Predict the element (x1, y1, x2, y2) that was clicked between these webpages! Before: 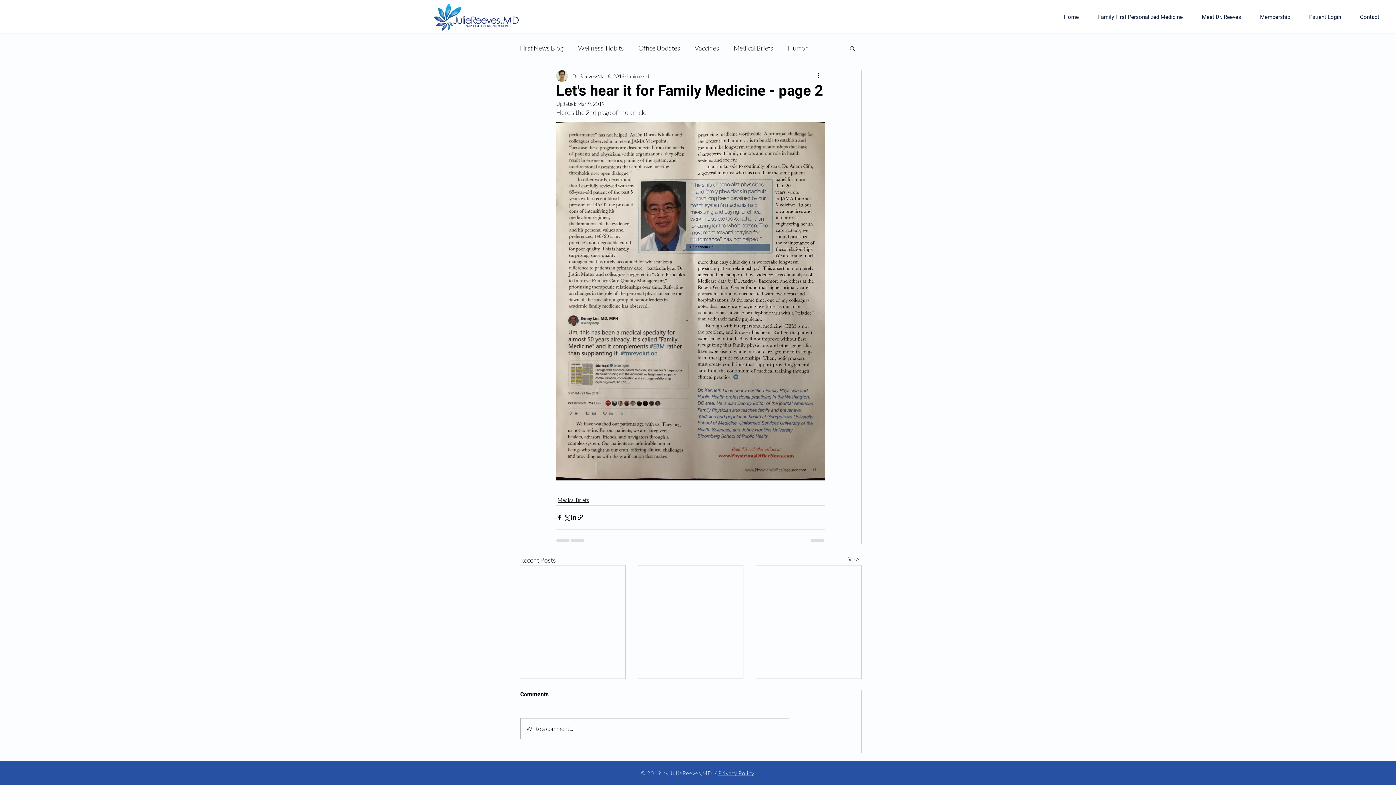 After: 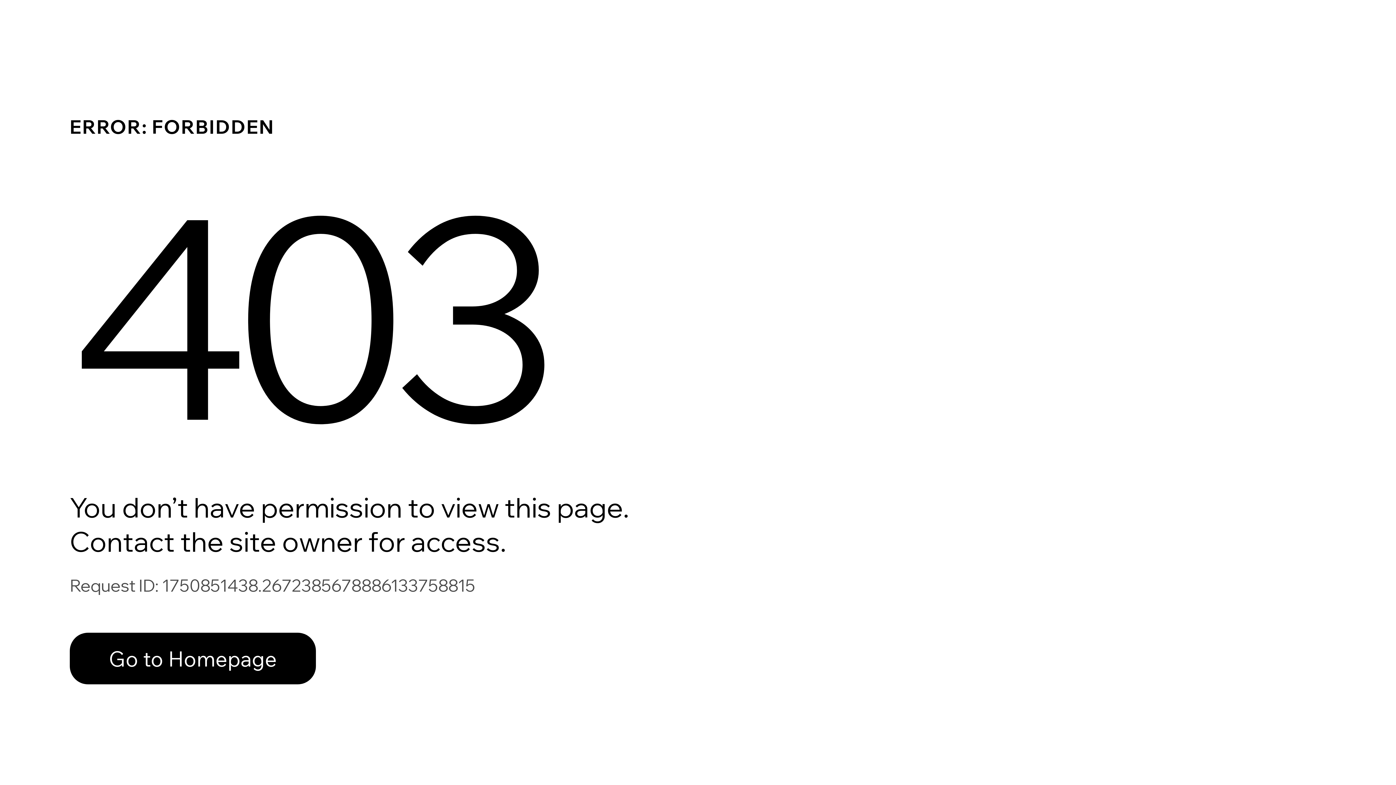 Action: bbox: (578, 43, 624, 52) label: Wellness Tidbits